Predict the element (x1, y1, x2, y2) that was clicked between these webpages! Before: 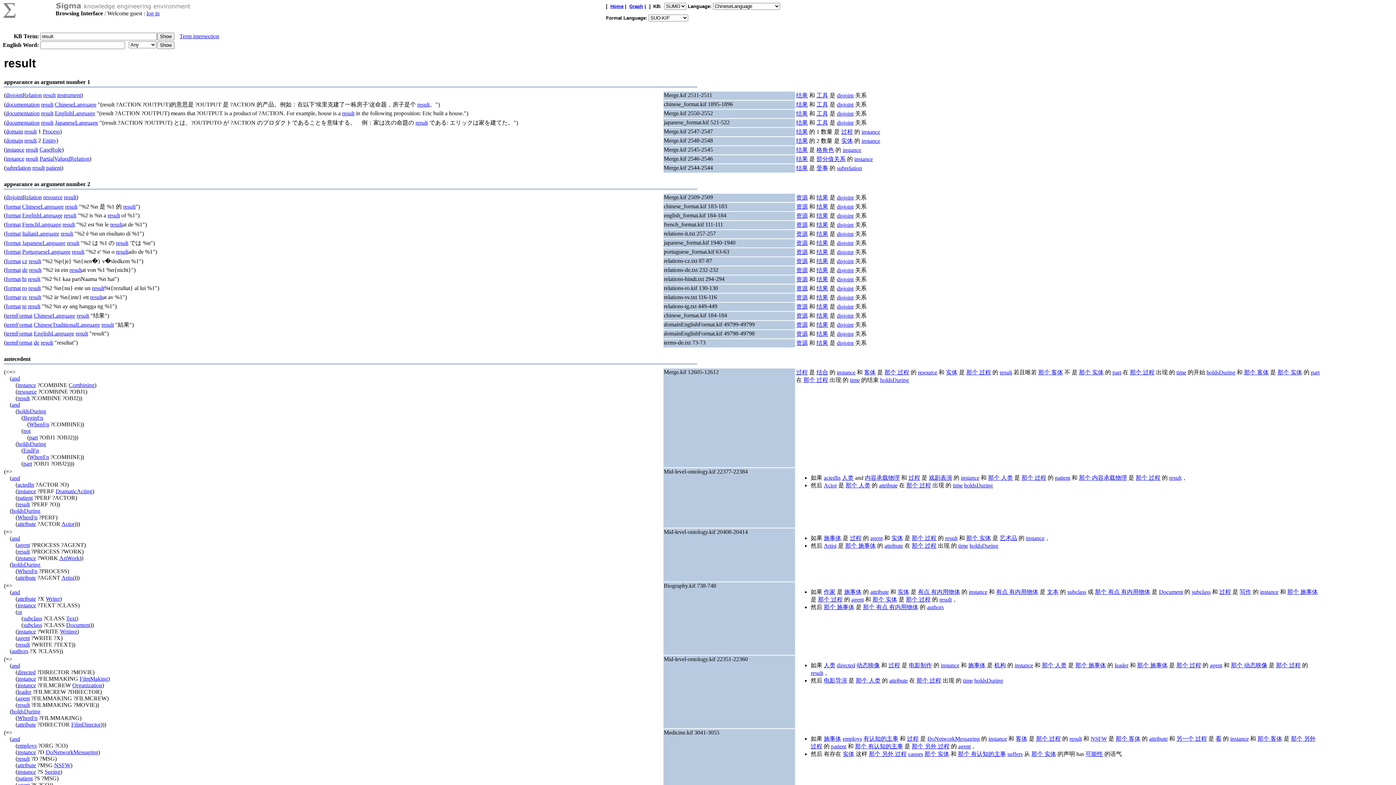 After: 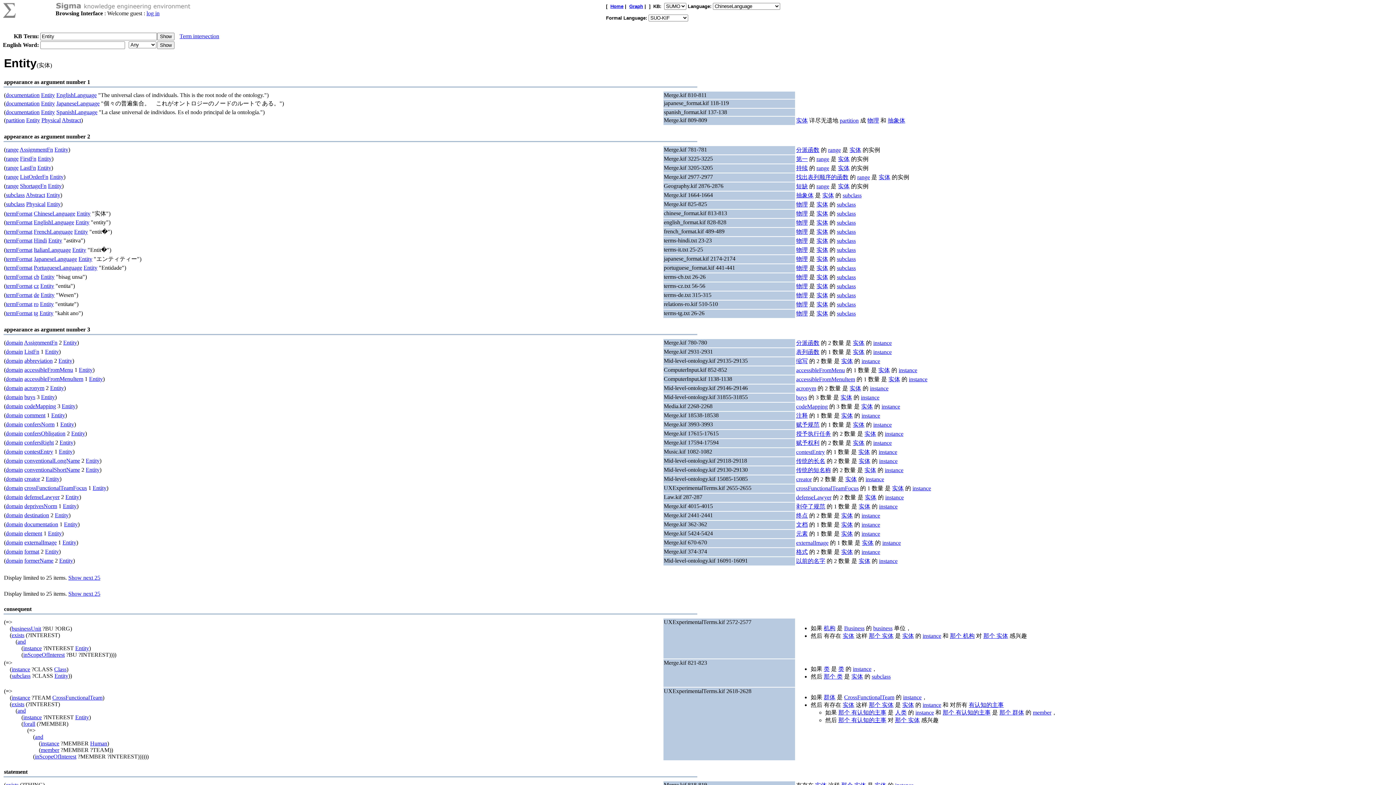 Action: label: 那个 实体 bbox: (924, 751, 949, 757)